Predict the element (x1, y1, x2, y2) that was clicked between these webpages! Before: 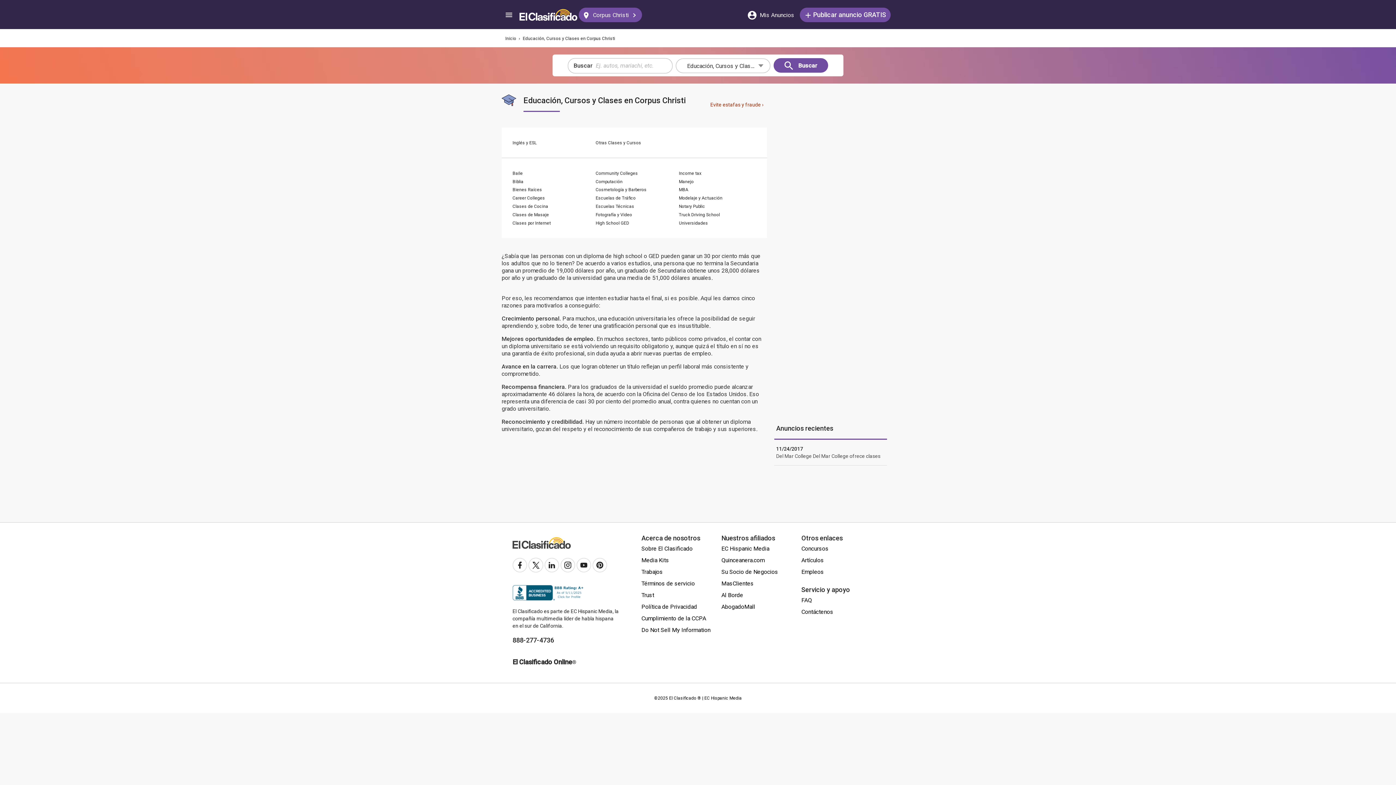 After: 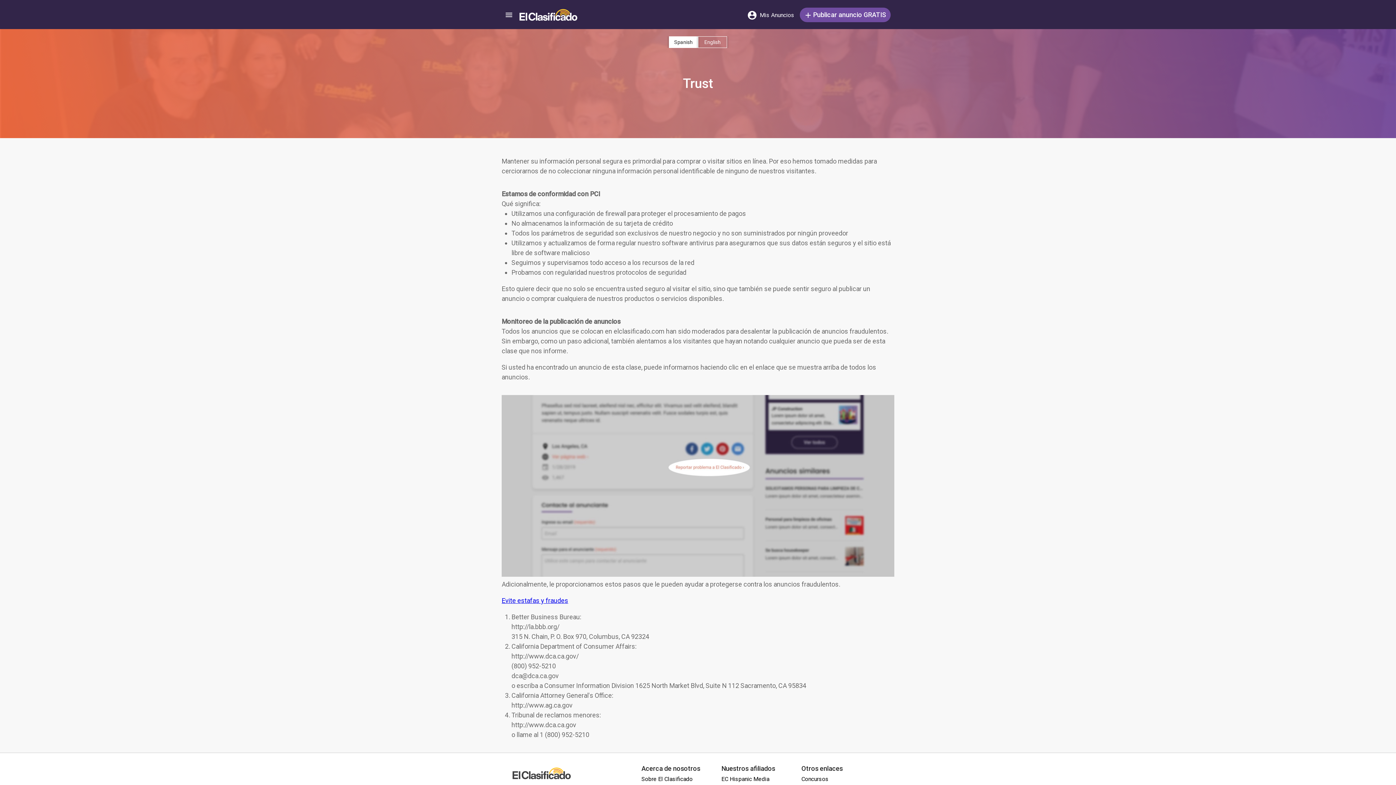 Action: bbox: (641, 589, 654, 601) label: Trust